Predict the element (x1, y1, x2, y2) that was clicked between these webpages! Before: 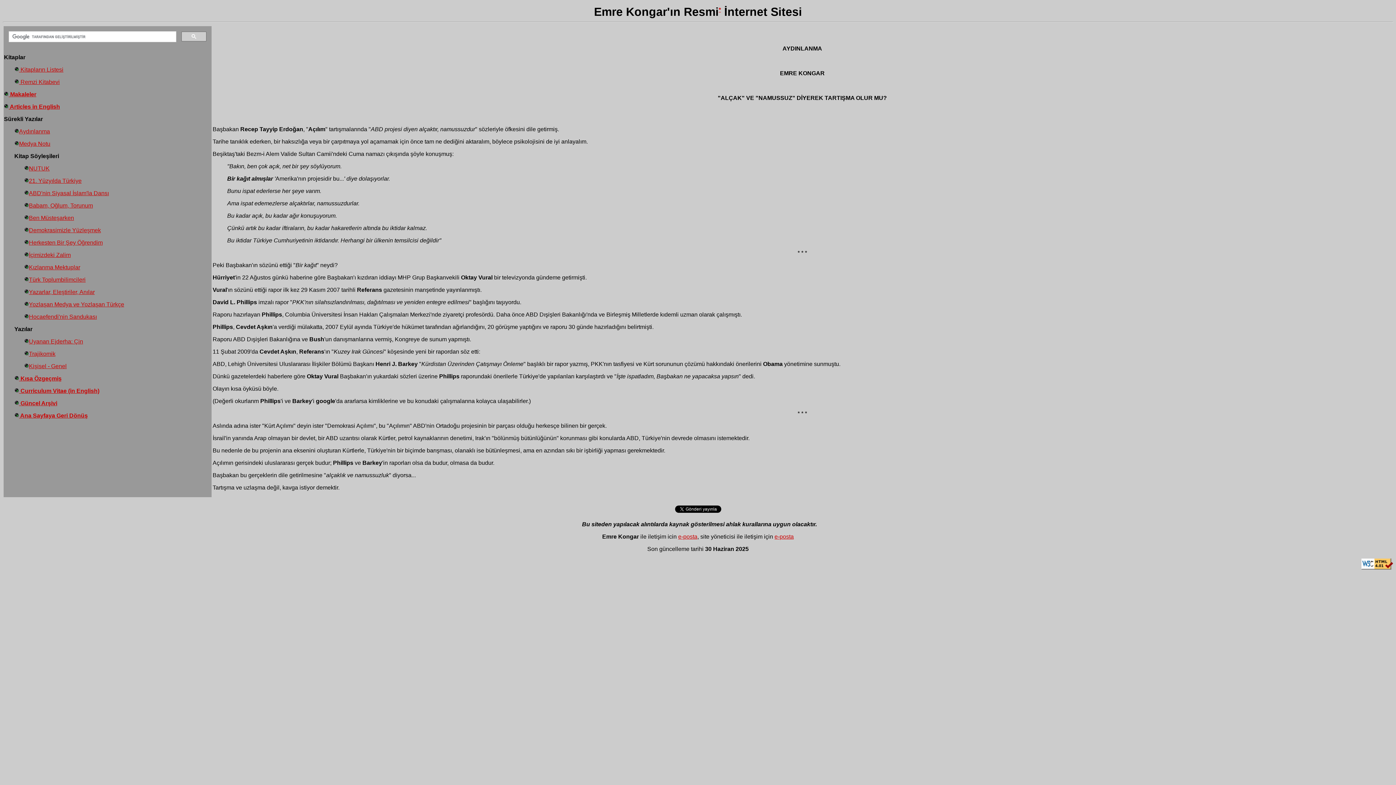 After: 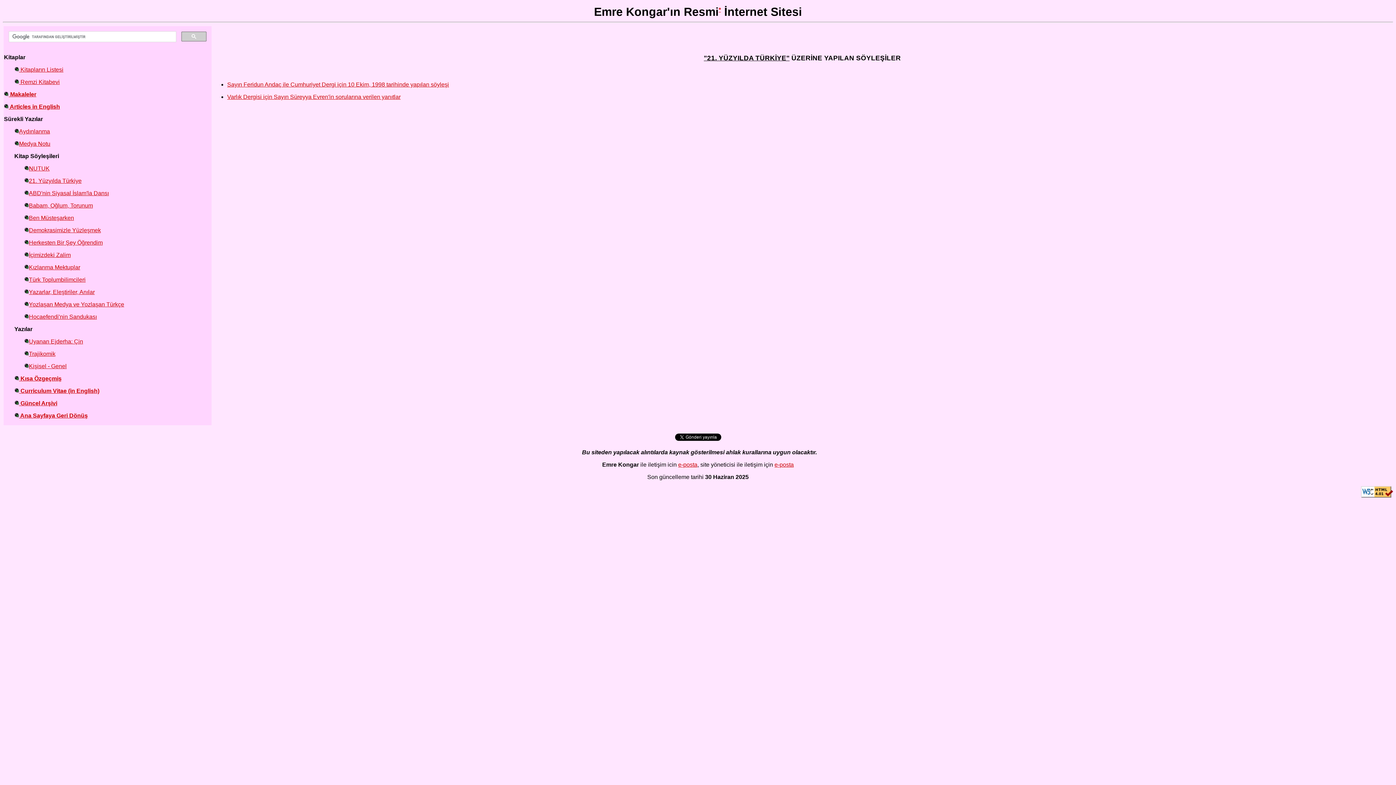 Action: bbox: (24, 177, 81, 183) label: 21. Yüzyılda Türkiye